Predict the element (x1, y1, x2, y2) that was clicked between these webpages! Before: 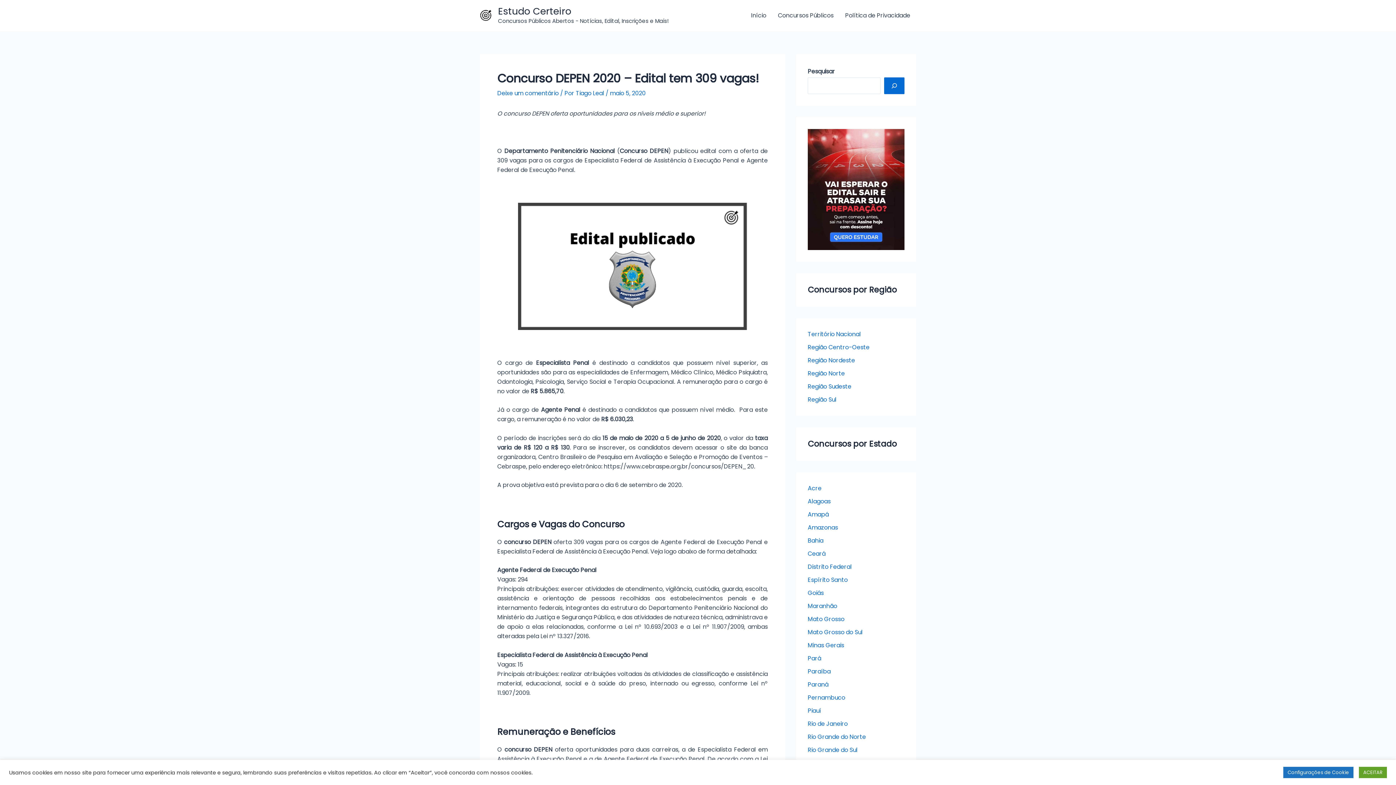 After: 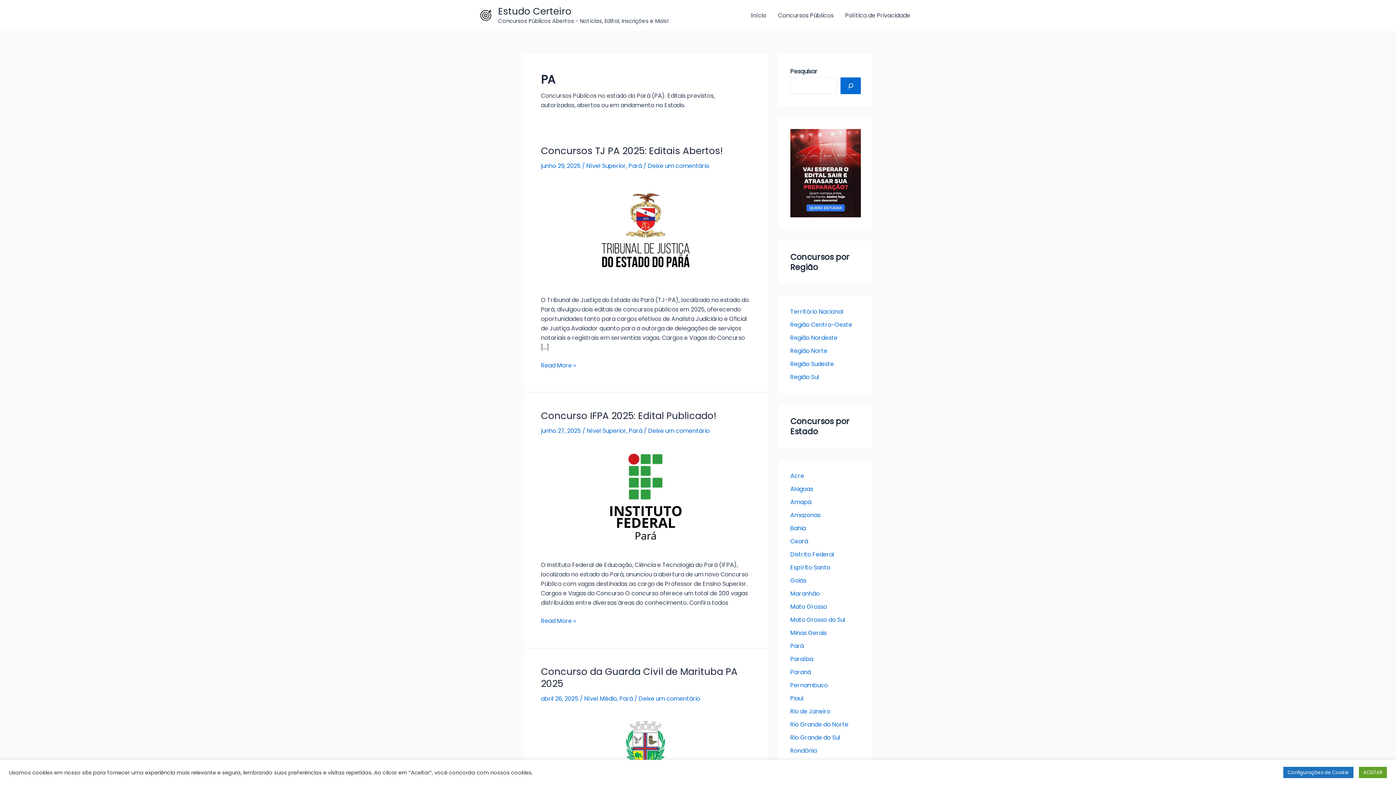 Action: bbox: (808, 654, 821, 662) label: Pará